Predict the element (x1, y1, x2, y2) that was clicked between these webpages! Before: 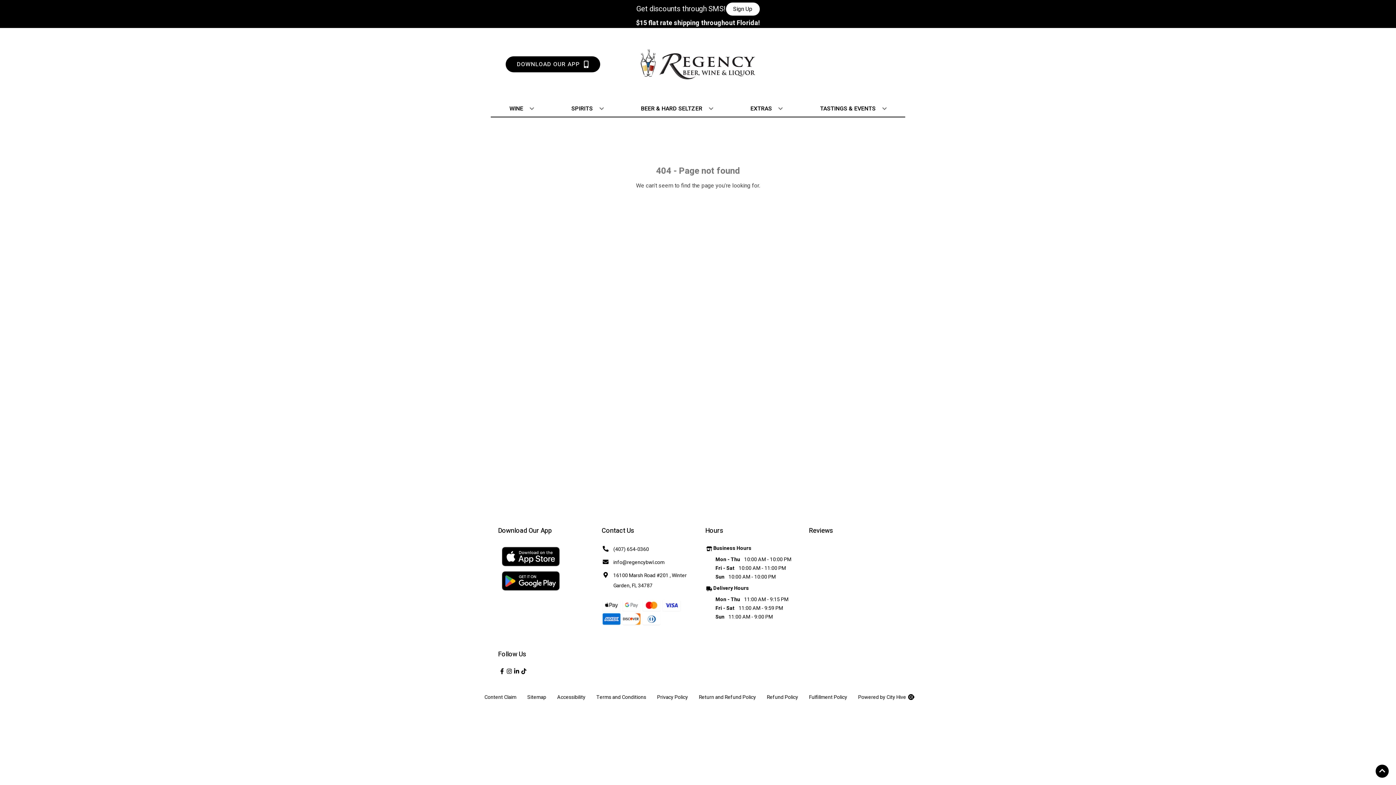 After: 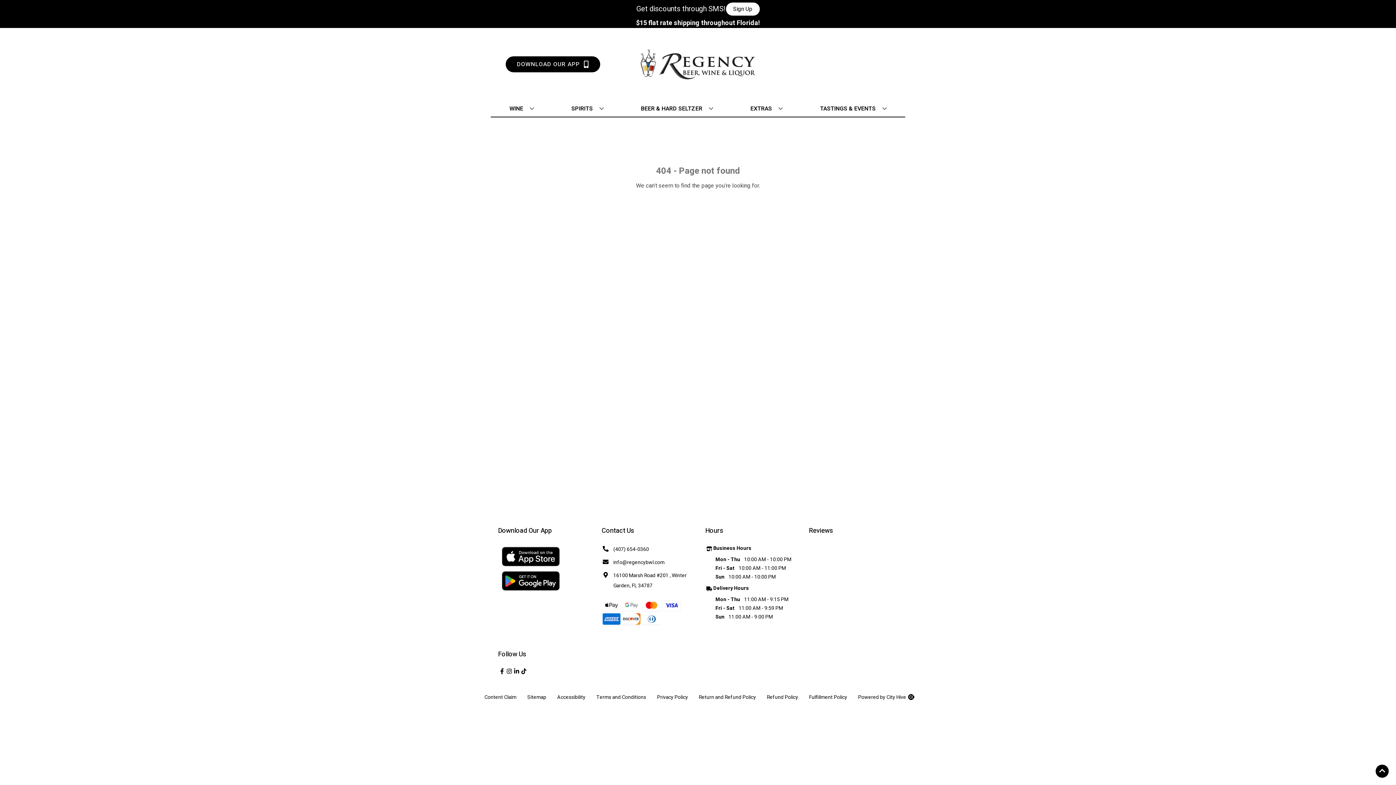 Action: bbox: (601, 557, 664, 568) label: info@regencybwl.com